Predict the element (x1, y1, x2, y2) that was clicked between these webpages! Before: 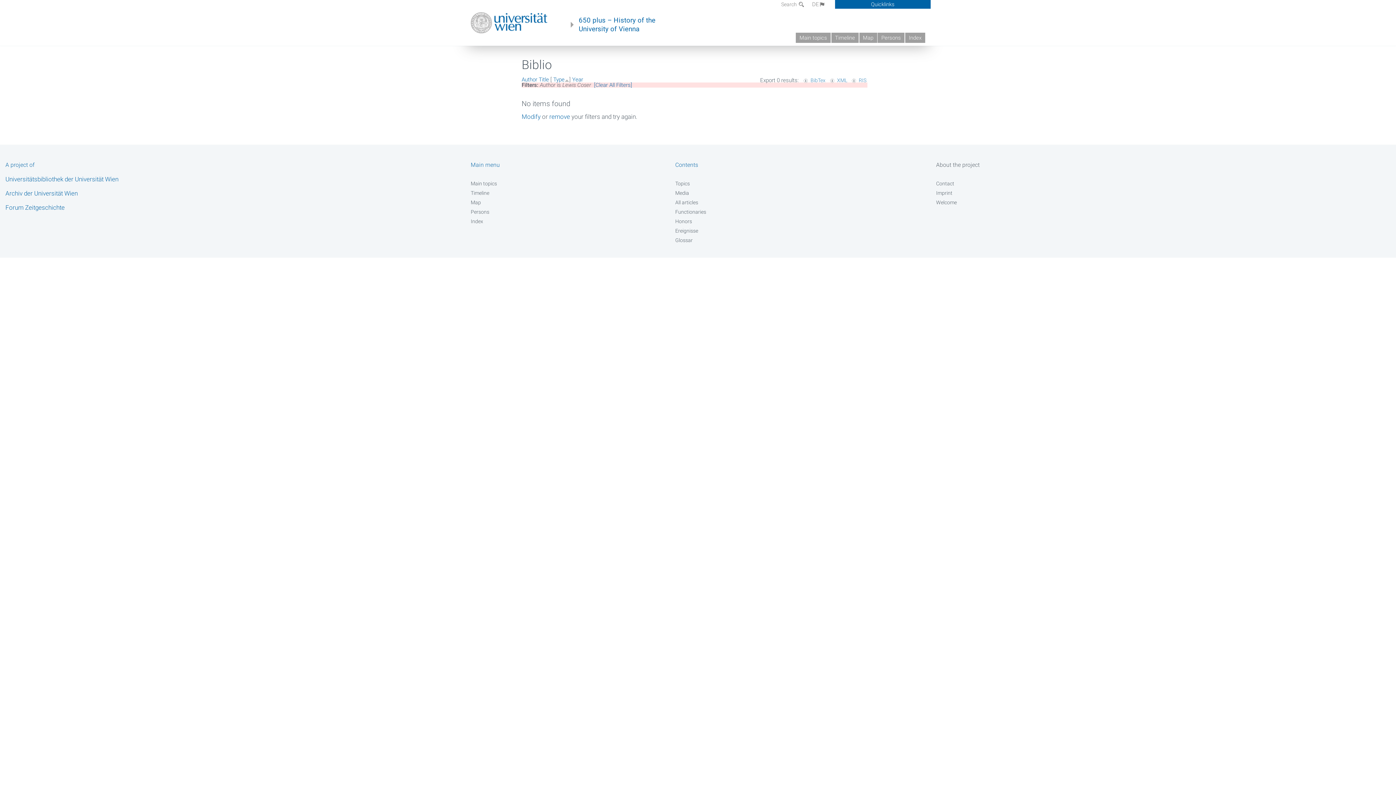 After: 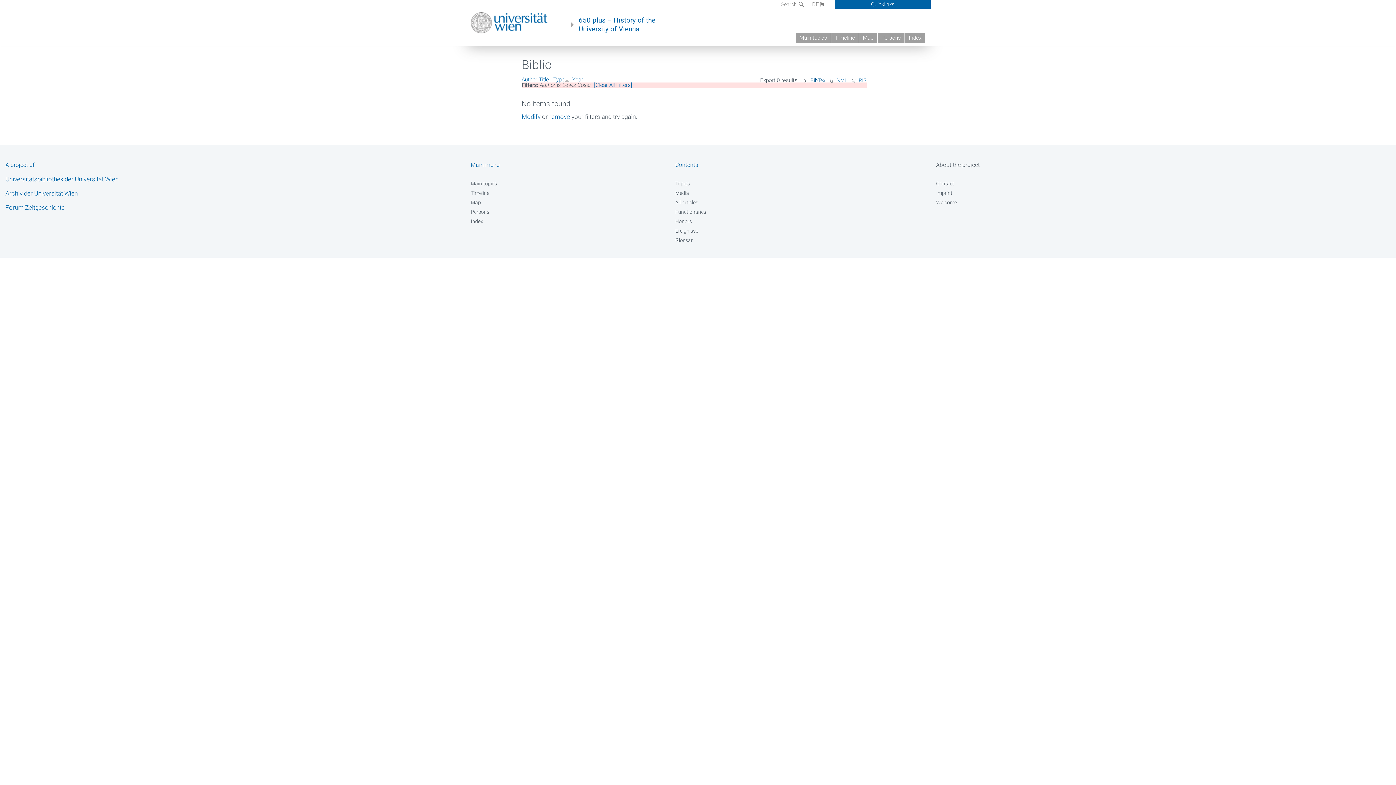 Action: bbox: (801, 77, 825, 83) label: BibTex